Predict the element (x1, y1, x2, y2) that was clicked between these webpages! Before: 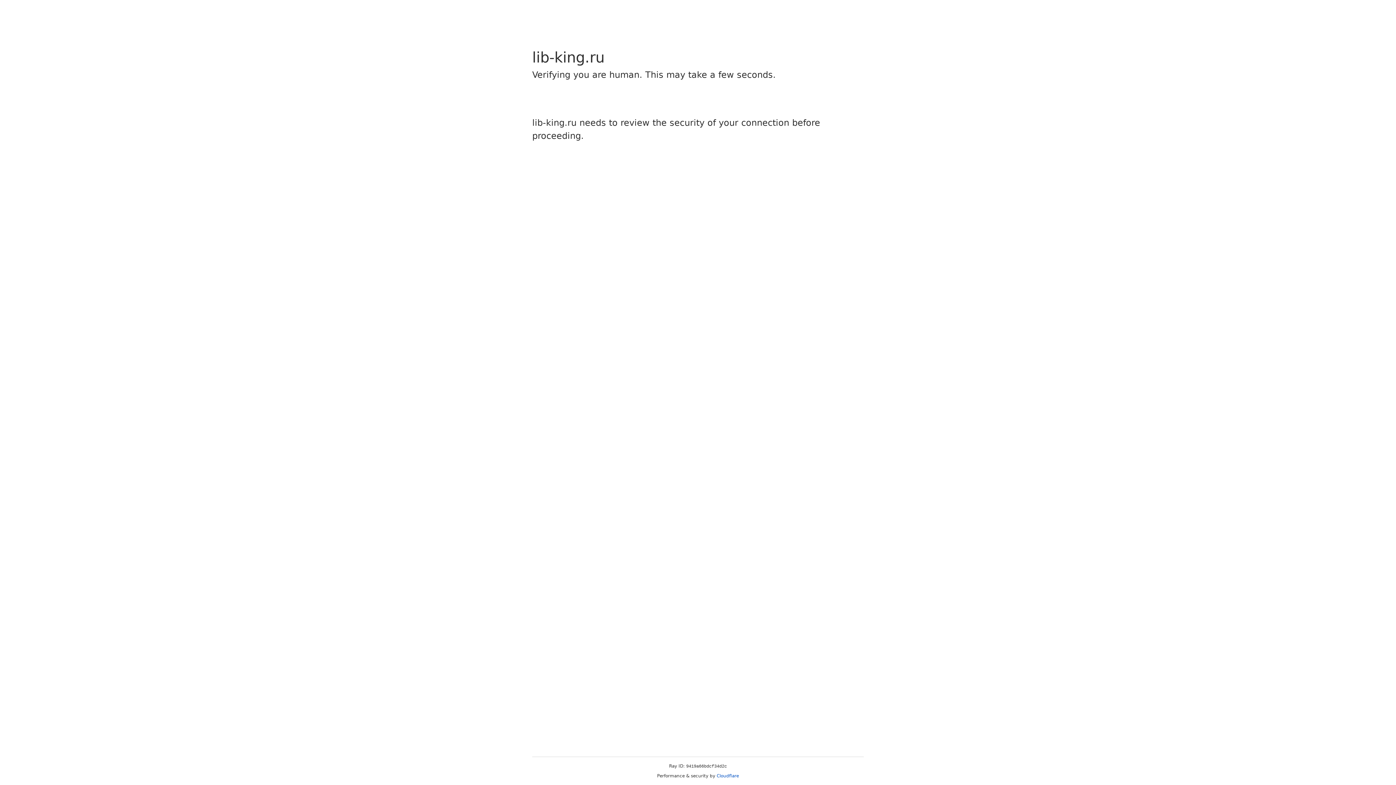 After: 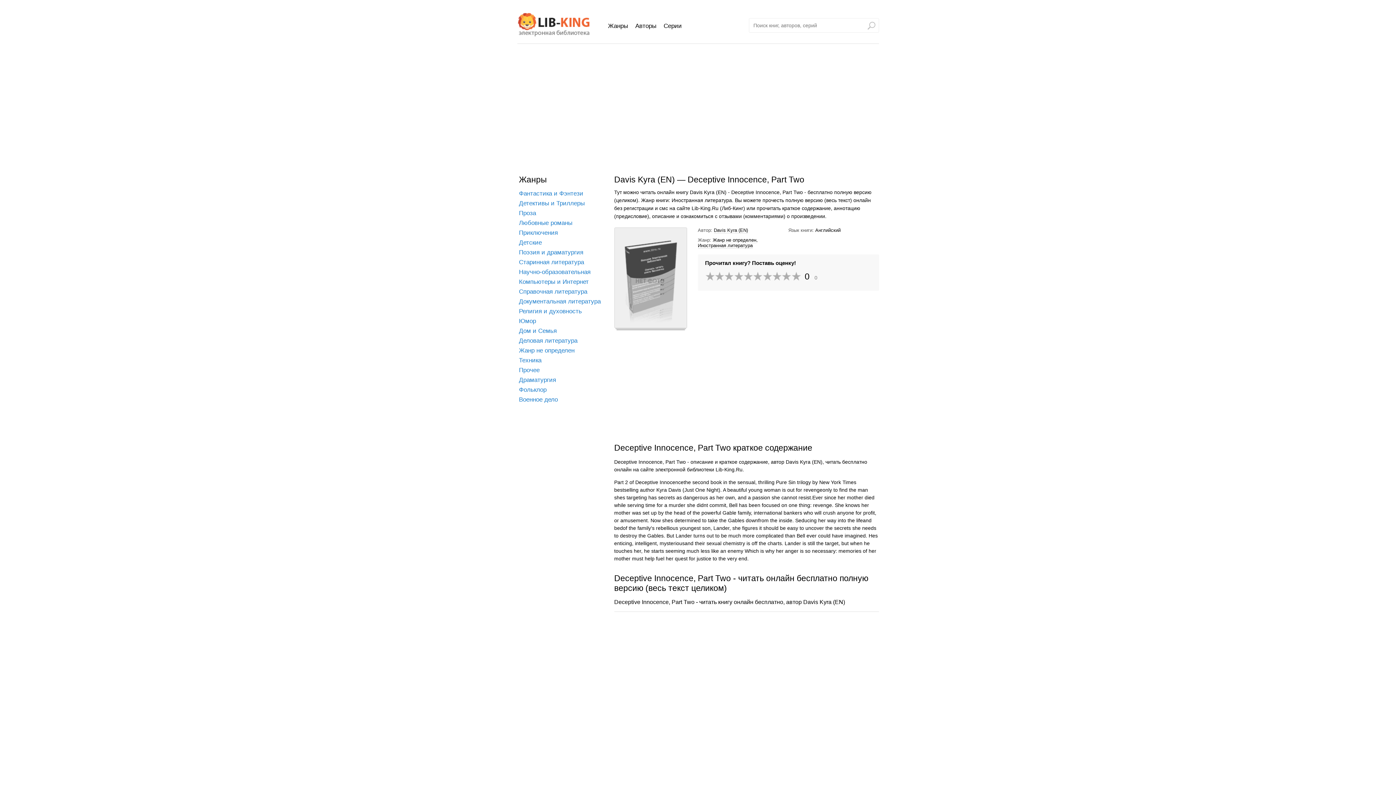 Action: bbox: (716, 773, 739, 778) label: Cloudflare